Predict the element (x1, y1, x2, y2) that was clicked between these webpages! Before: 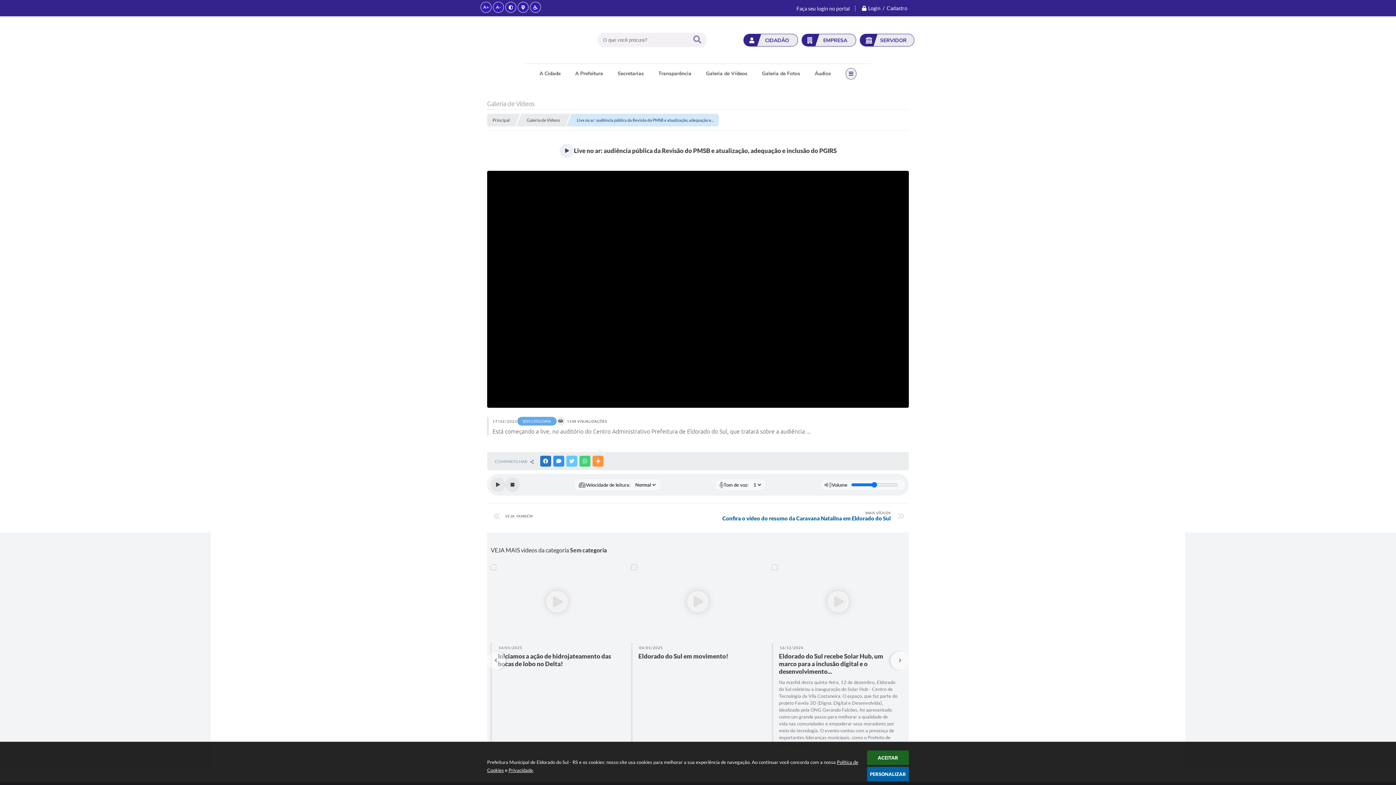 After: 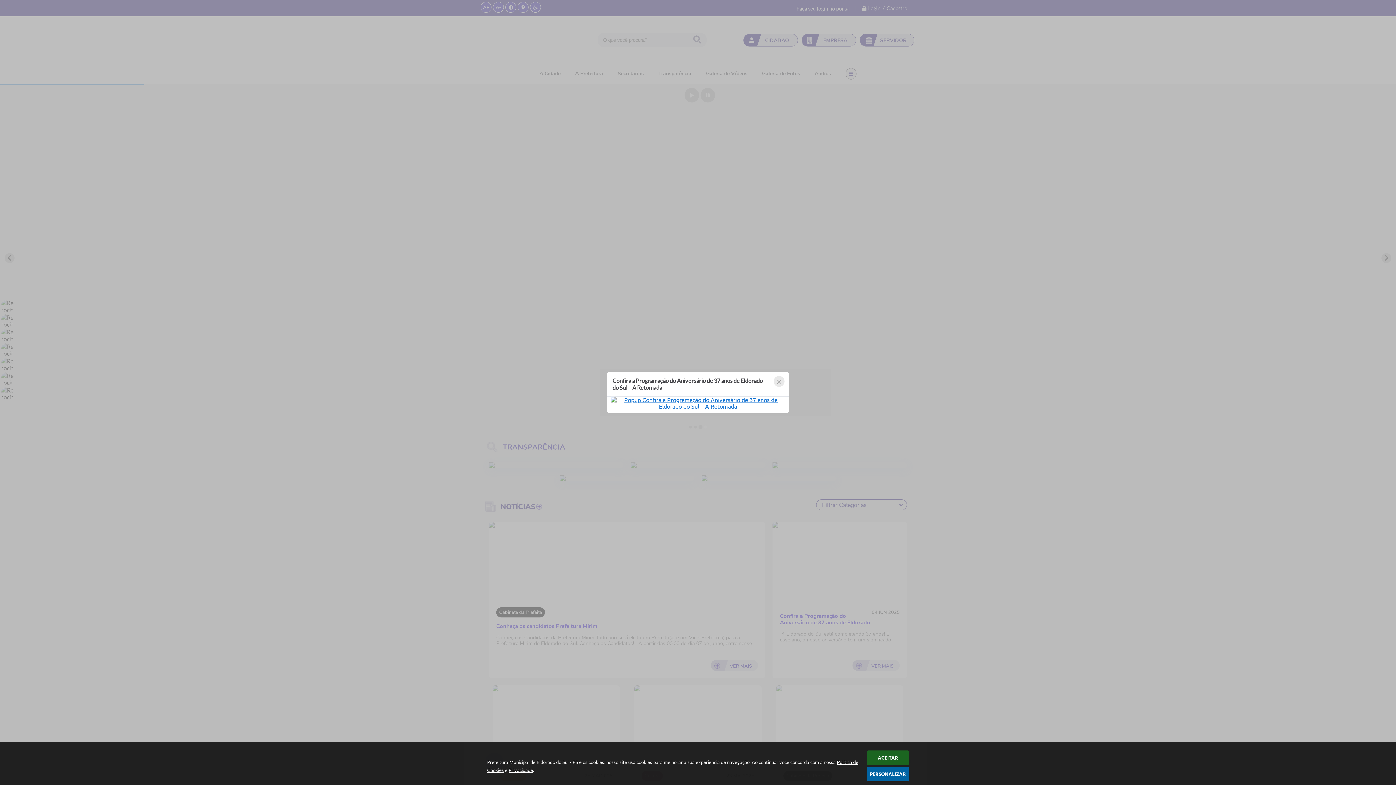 Action: bbox: (681, 32, 706, 50)